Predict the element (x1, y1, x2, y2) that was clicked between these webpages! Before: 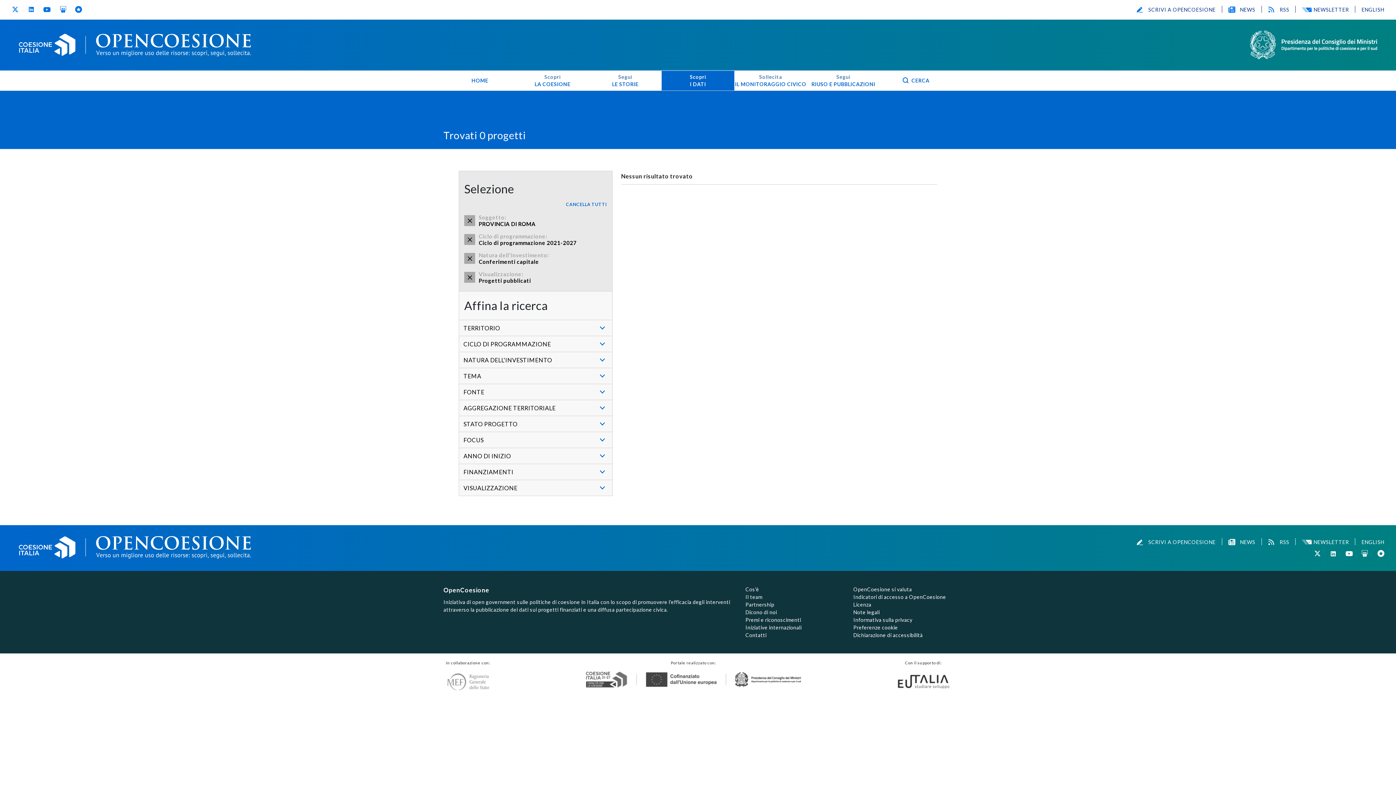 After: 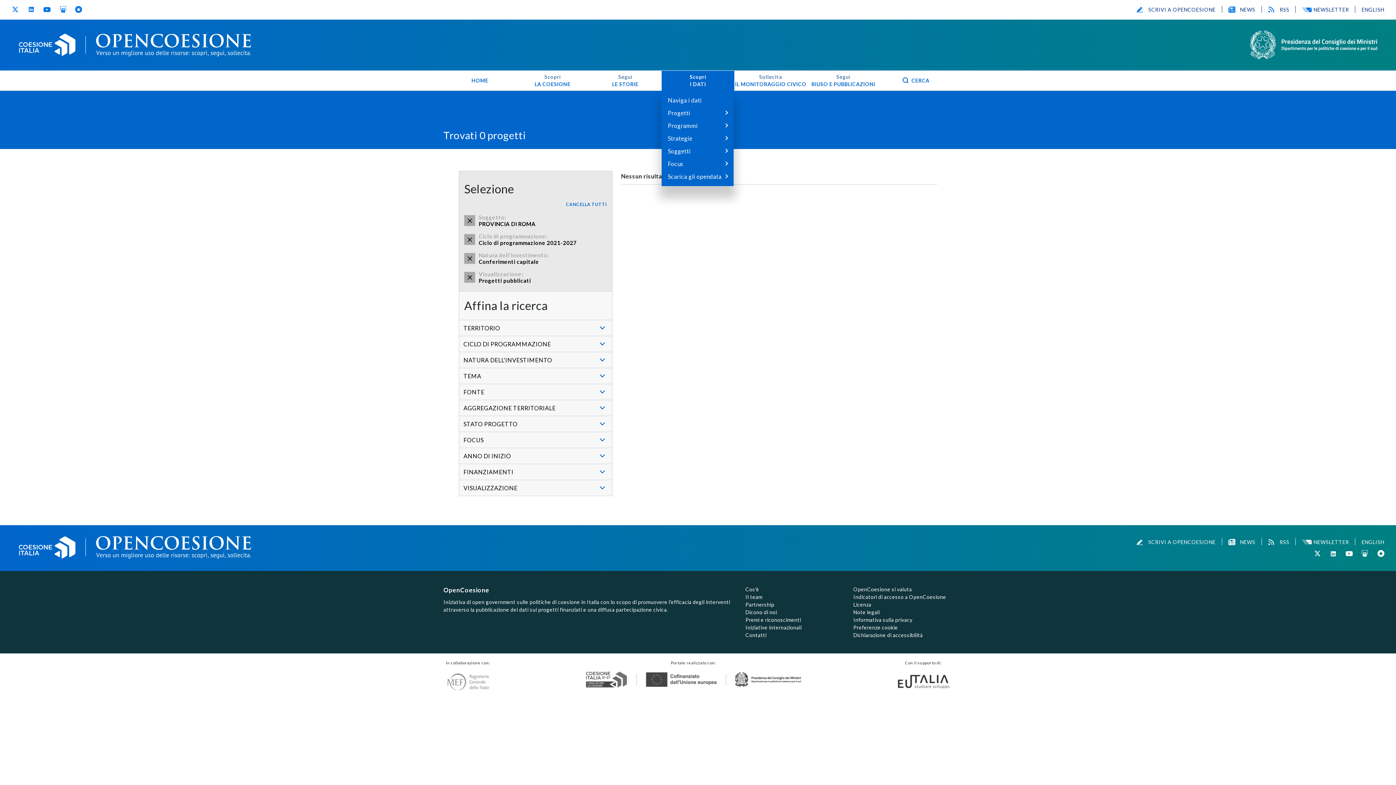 Action: label: Scopri
I DATI bbox: (661, 70, 734, 90)